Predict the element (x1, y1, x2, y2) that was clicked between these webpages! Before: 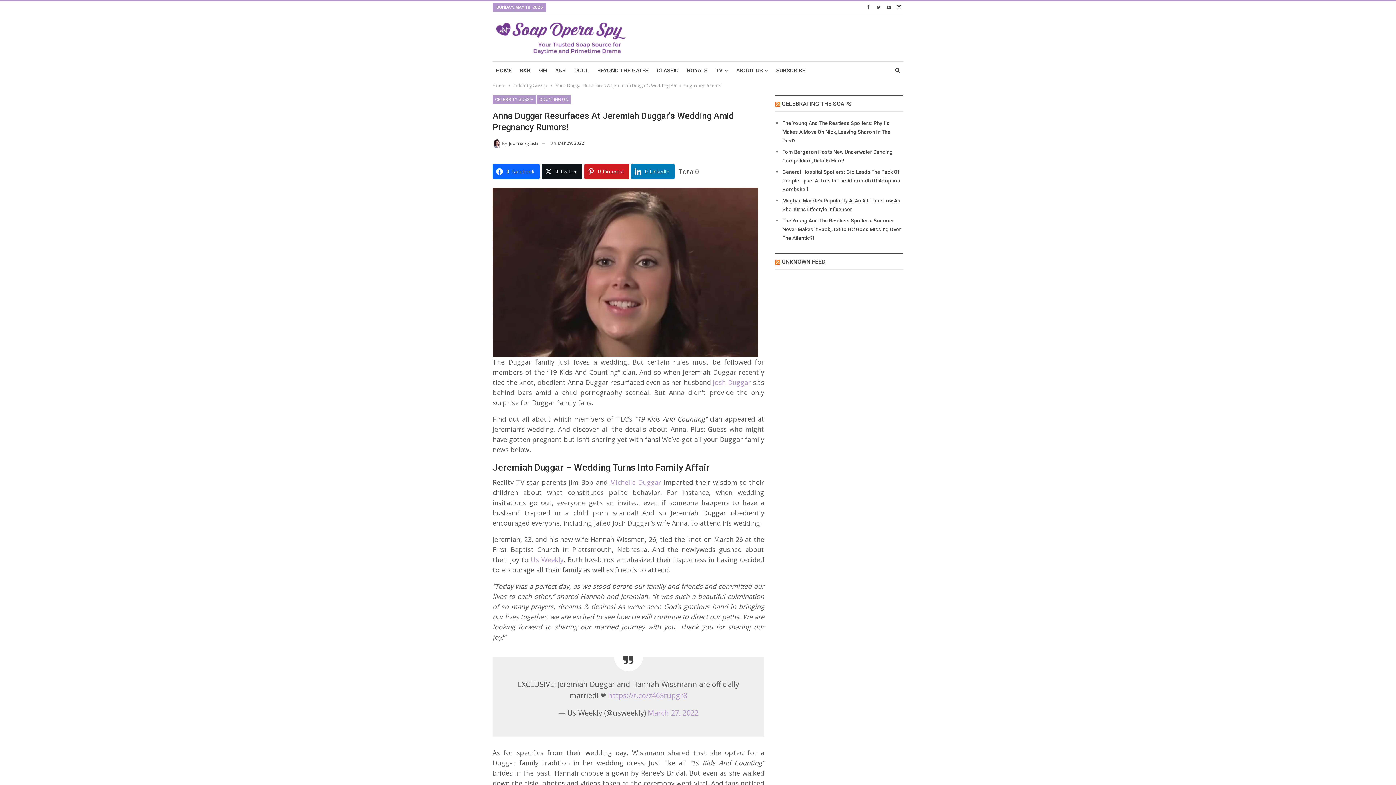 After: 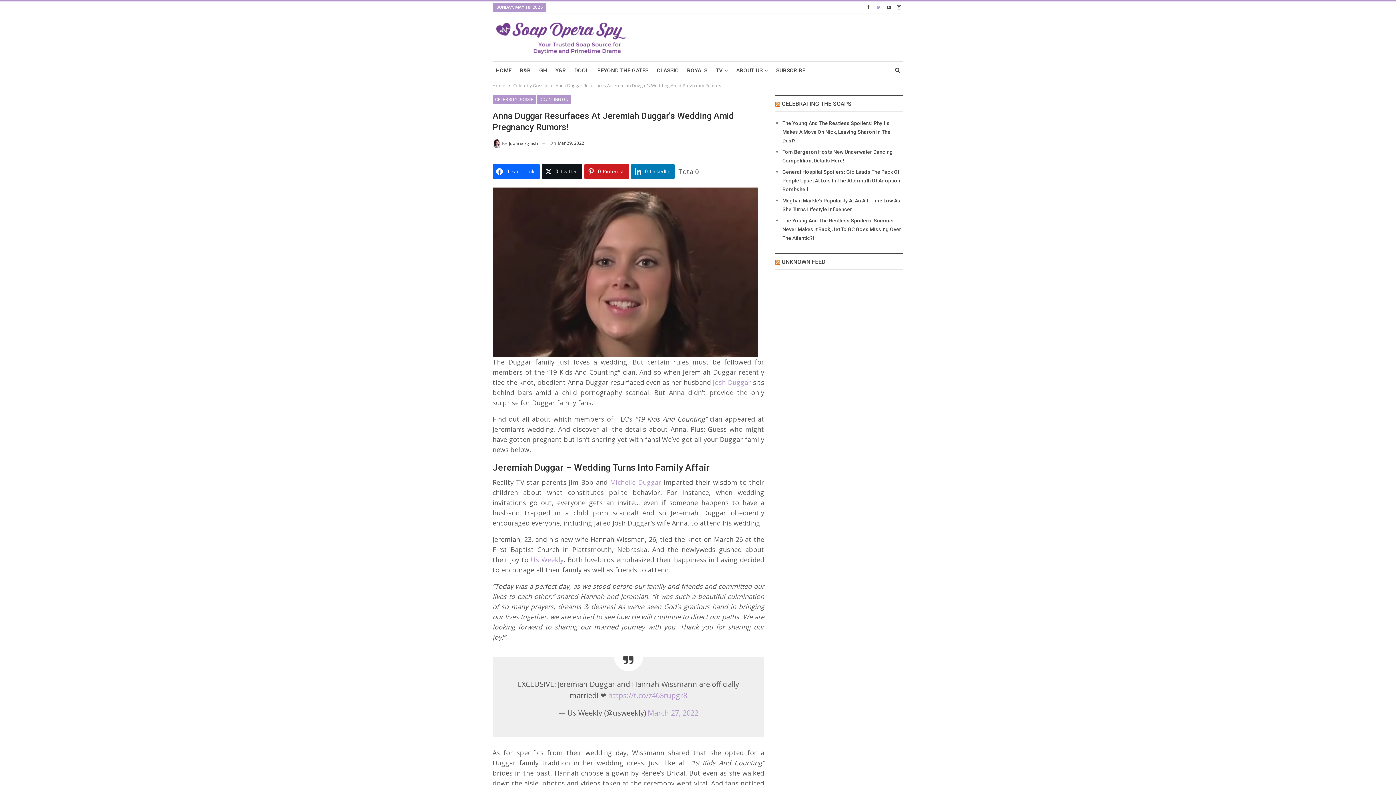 Action: bbox: (874, 4, 883, 9)